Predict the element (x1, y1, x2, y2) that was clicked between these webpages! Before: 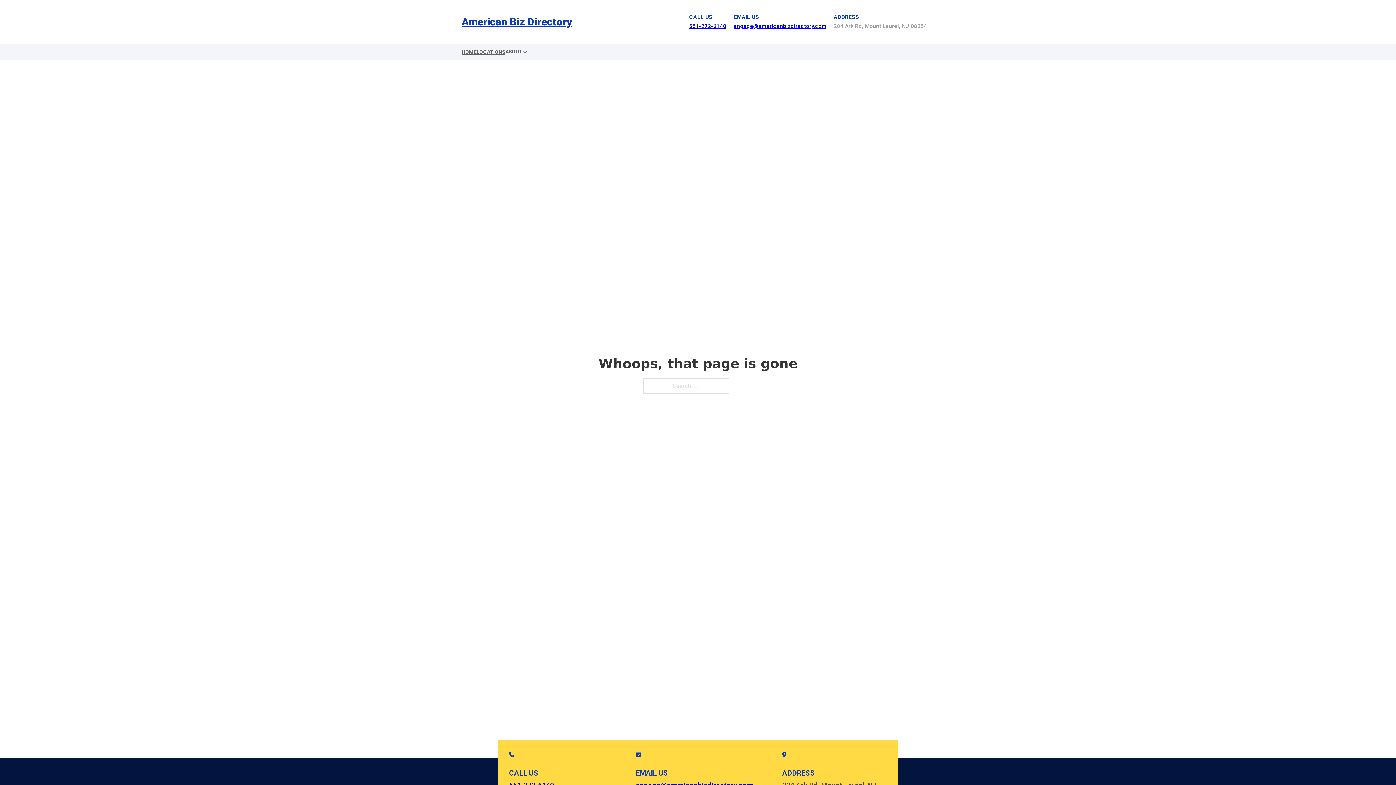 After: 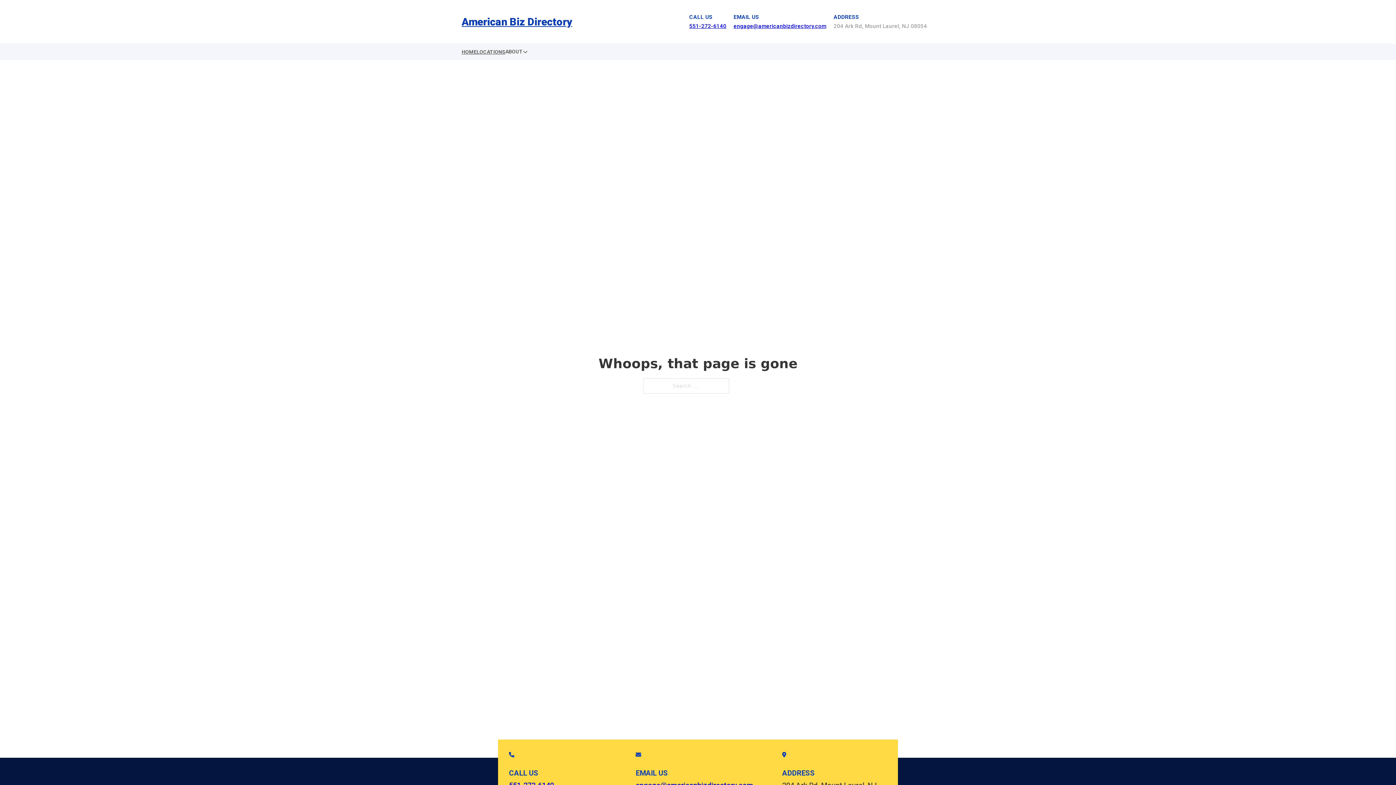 Action: bbox: (733, 22, 826, 29) label: engage@americanbizdirectory.com